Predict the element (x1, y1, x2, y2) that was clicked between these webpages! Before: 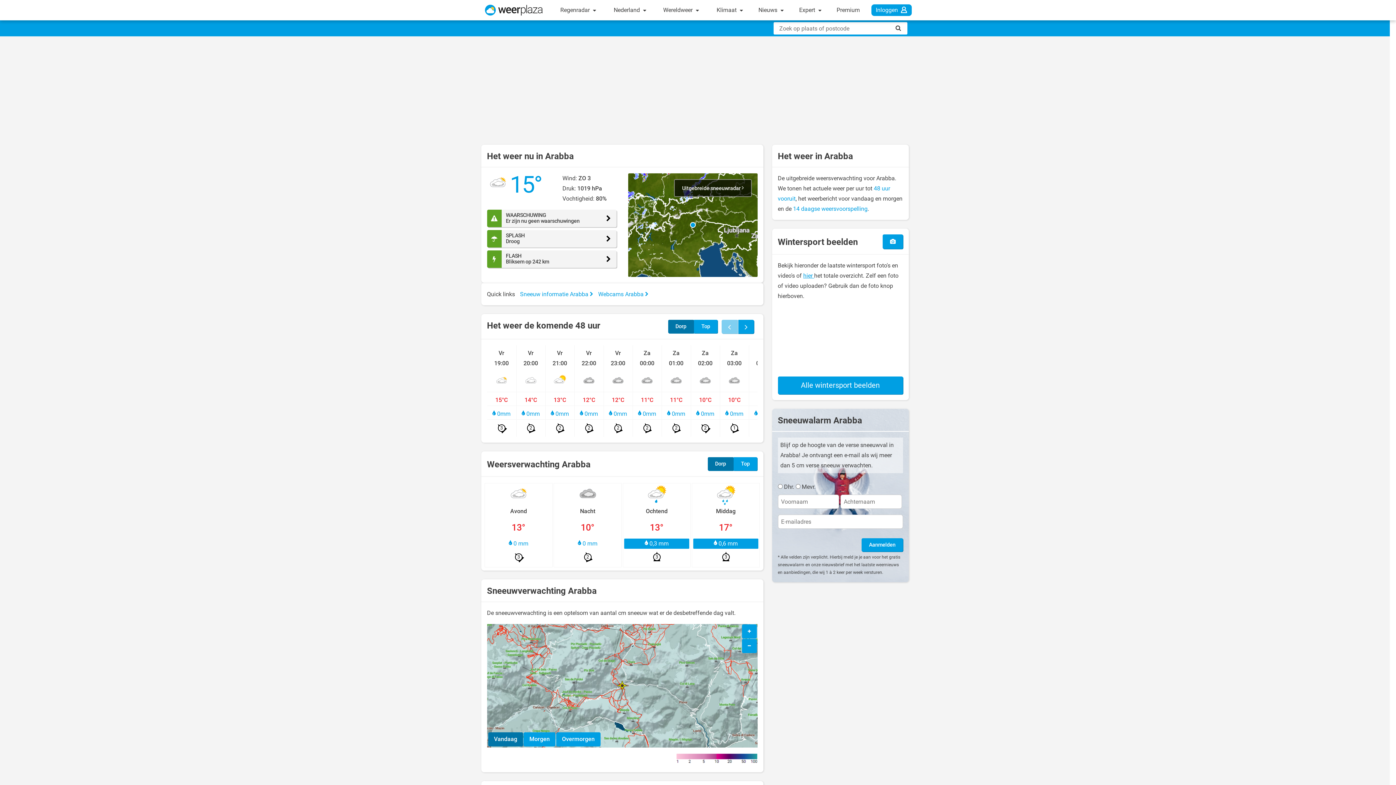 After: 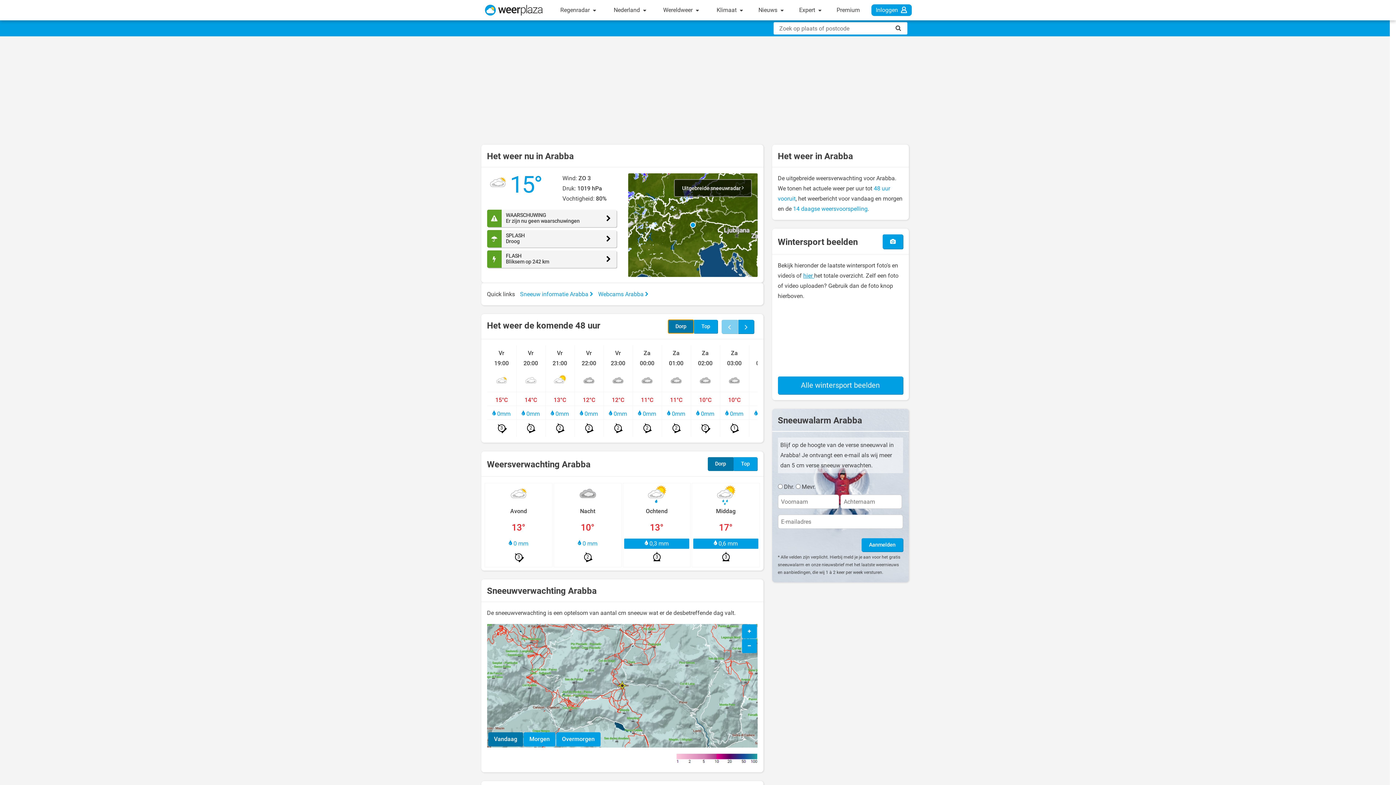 Action: bbox: (668, 319, 693, 333) label: Dorp